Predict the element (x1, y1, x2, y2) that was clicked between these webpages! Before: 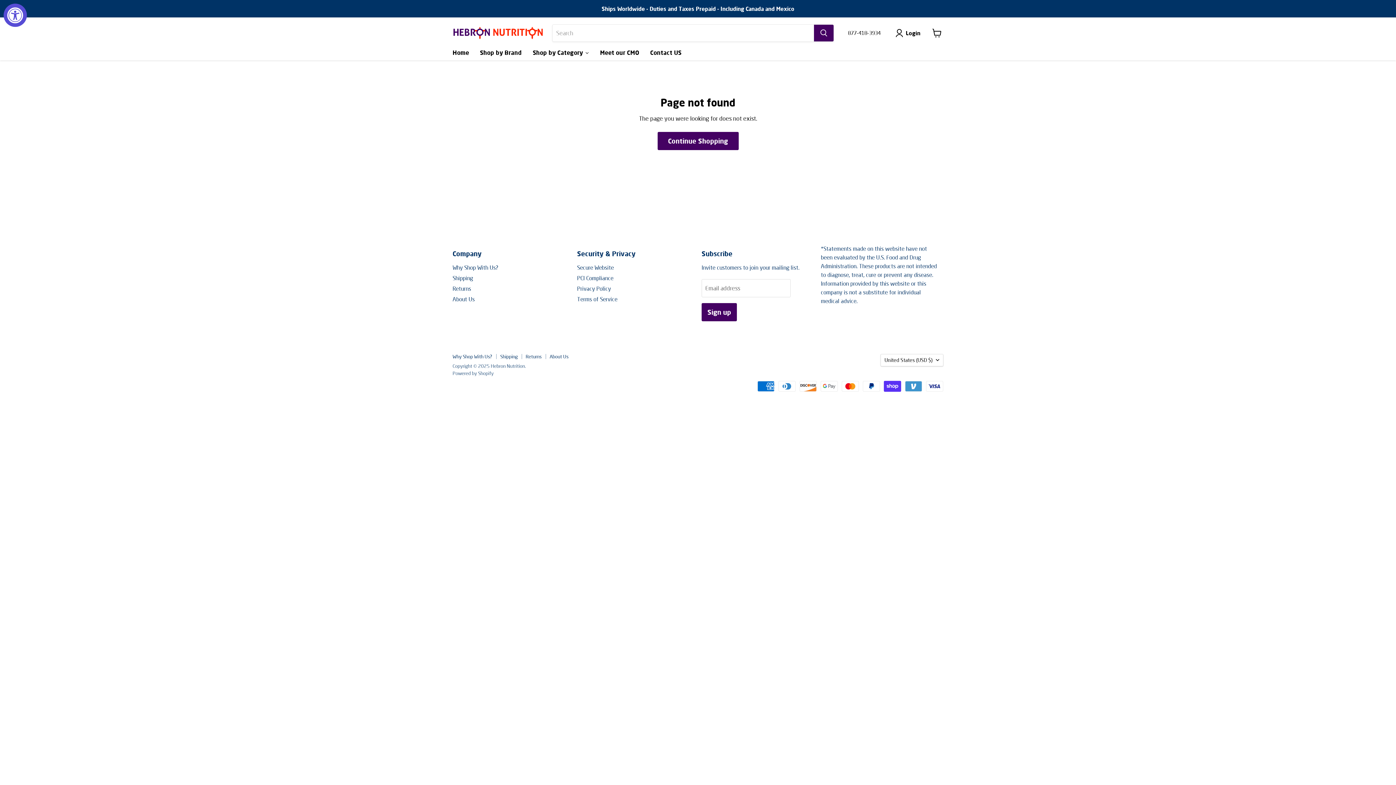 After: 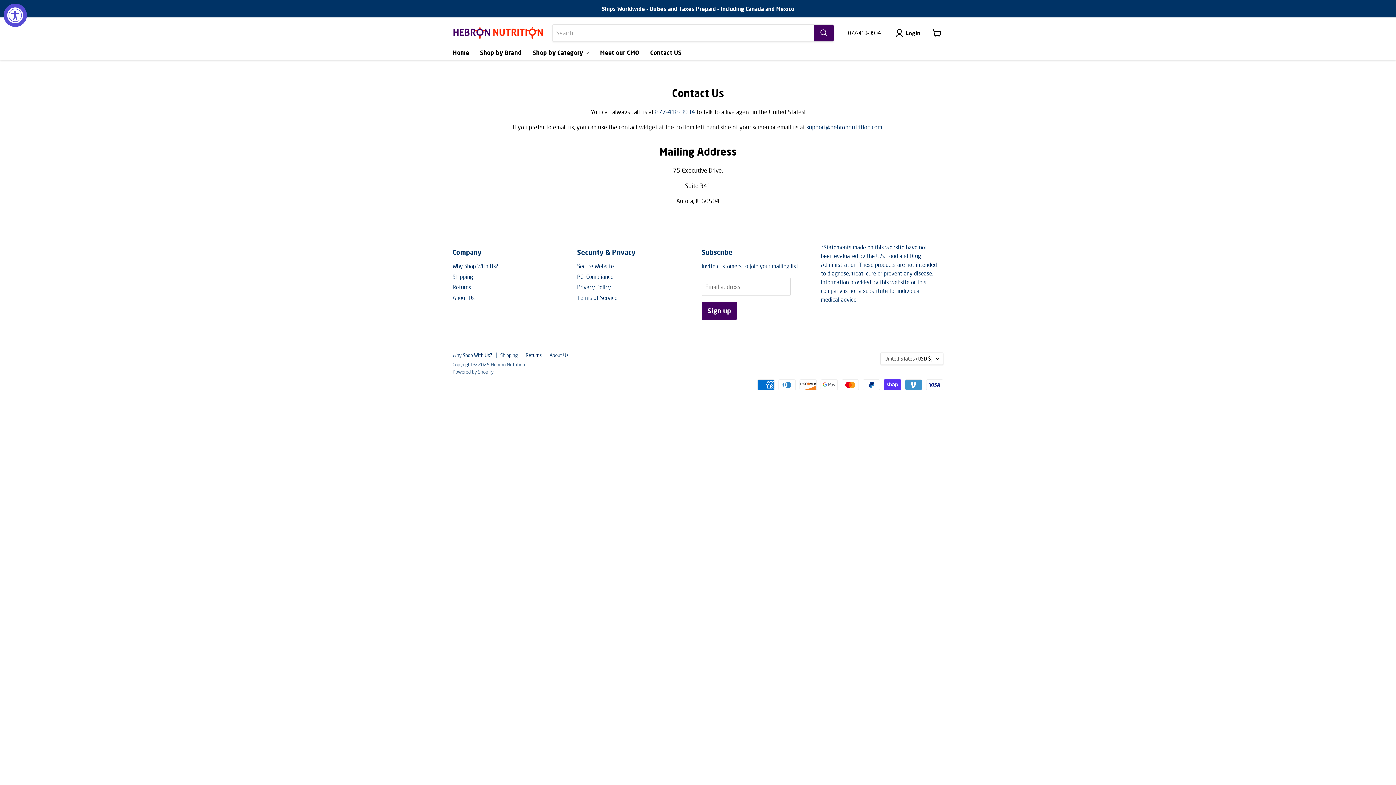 Action: label: Contact US bbox: (644, 45, 687, 60)